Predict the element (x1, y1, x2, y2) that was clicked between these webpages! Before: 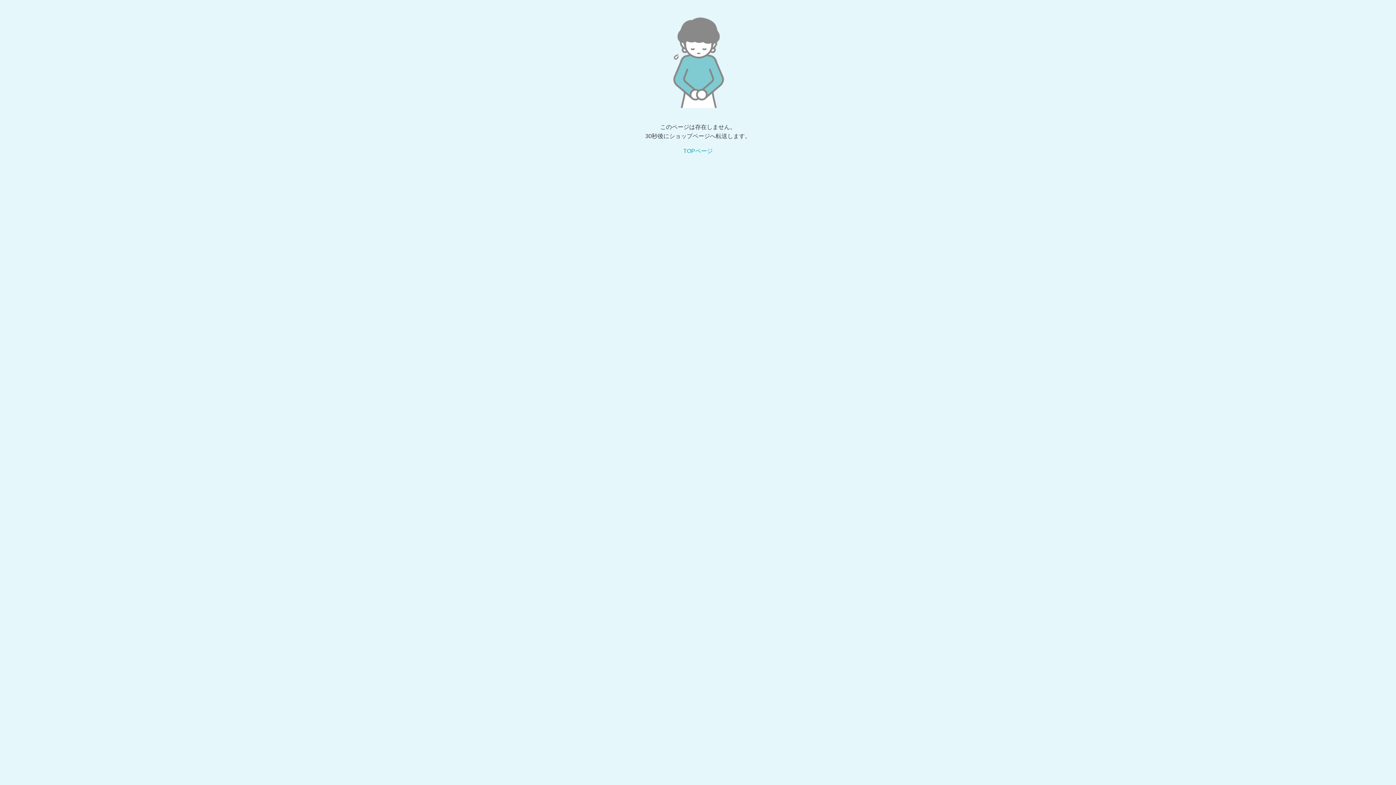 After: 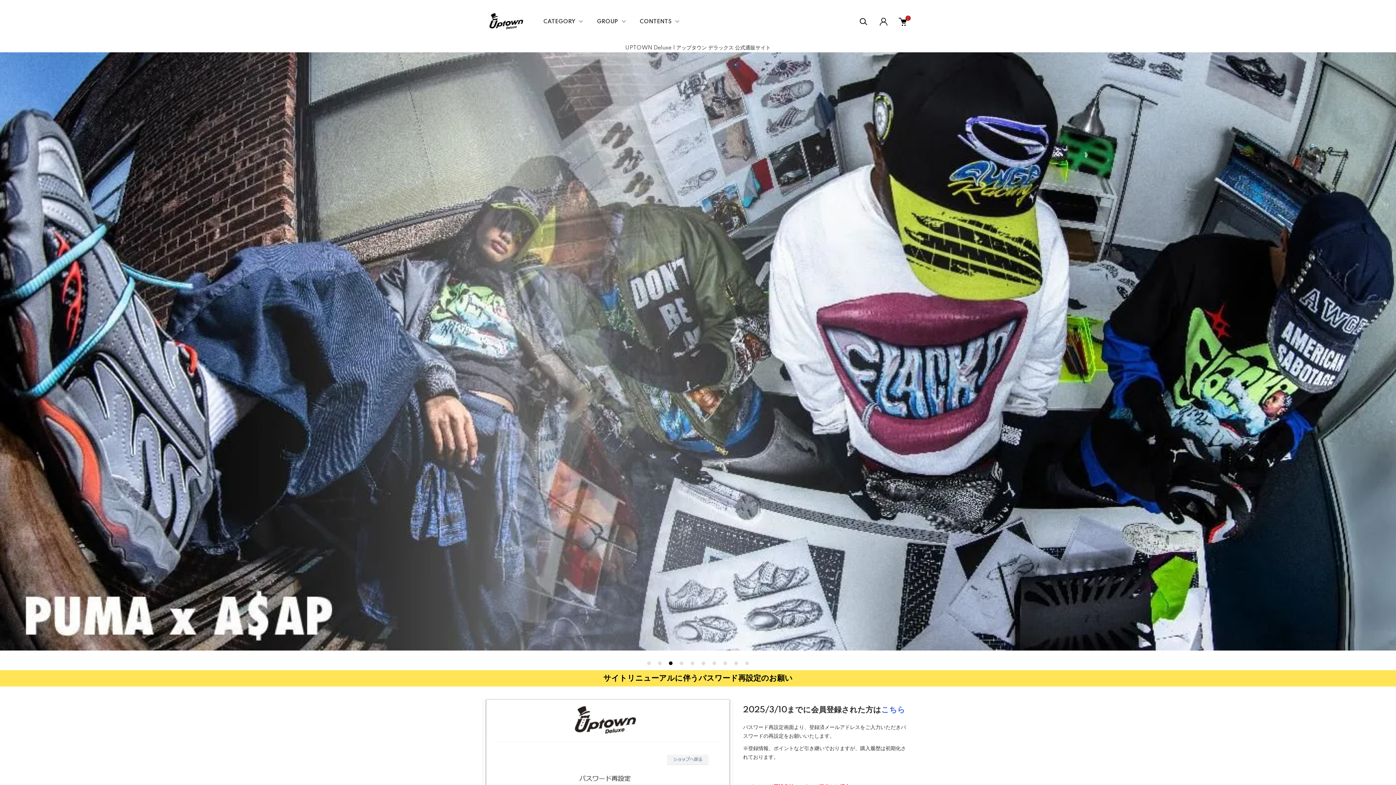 Action: bbox: (683, 148, 712, 154) label: TOPページ